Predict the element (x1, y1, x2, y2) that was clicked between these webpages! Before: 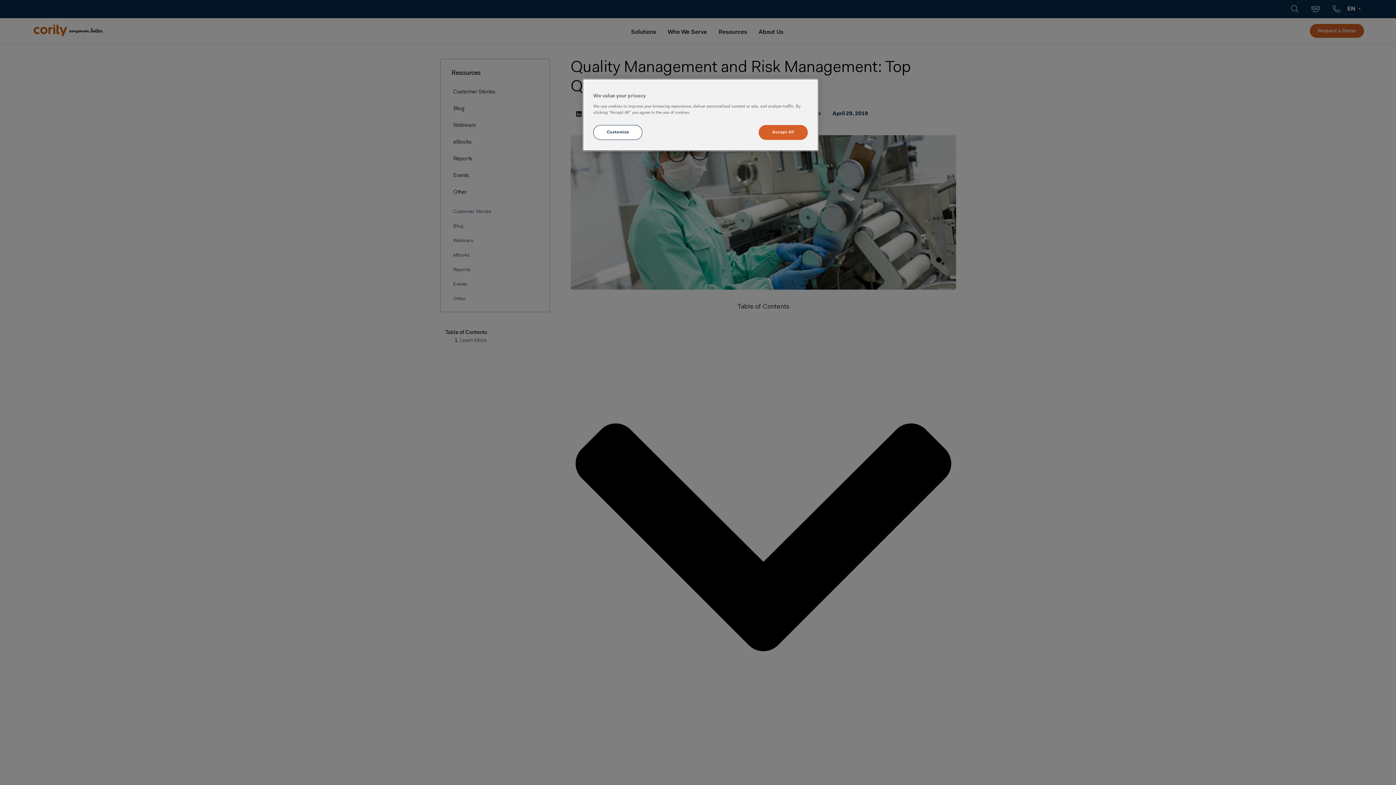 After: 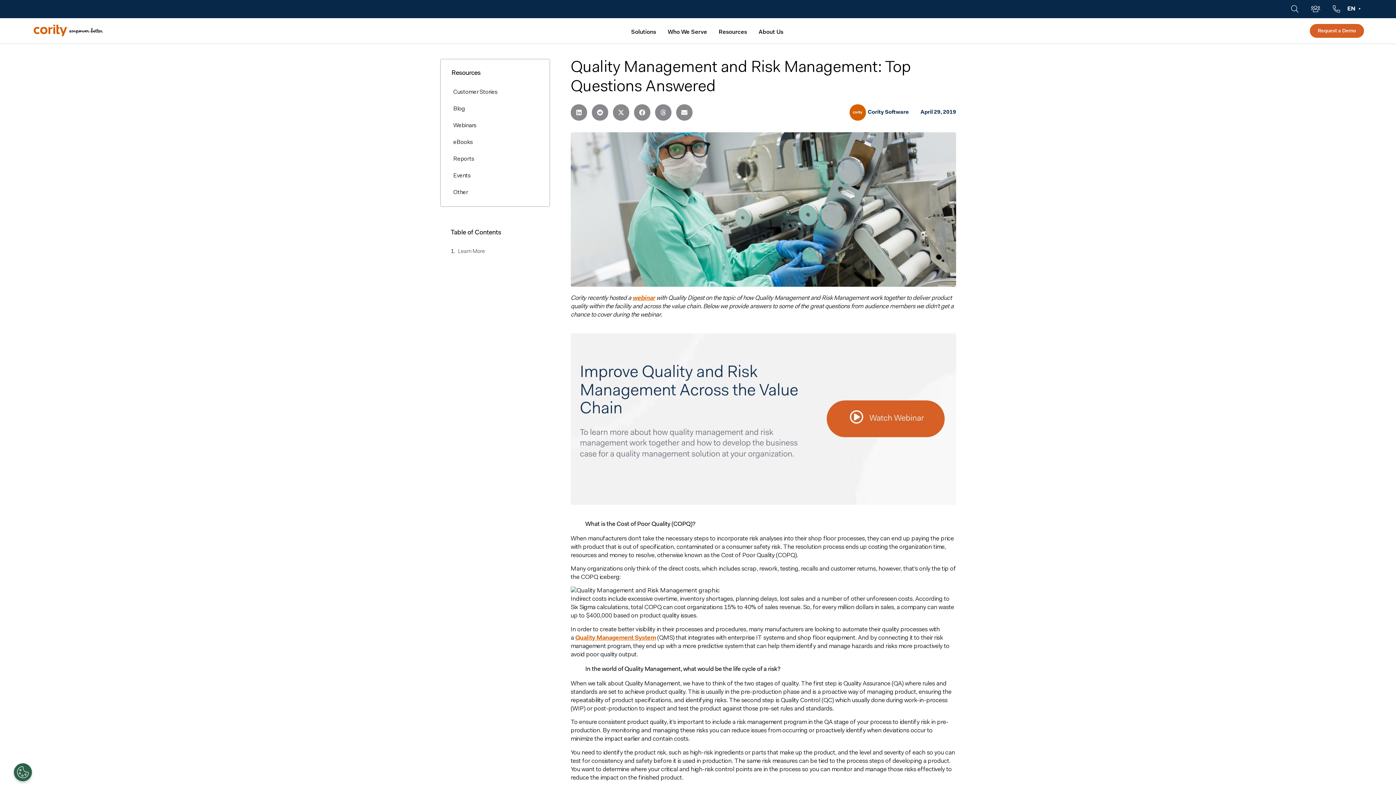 Action: bbox: (758, 125, 808, 140) label: Accept All